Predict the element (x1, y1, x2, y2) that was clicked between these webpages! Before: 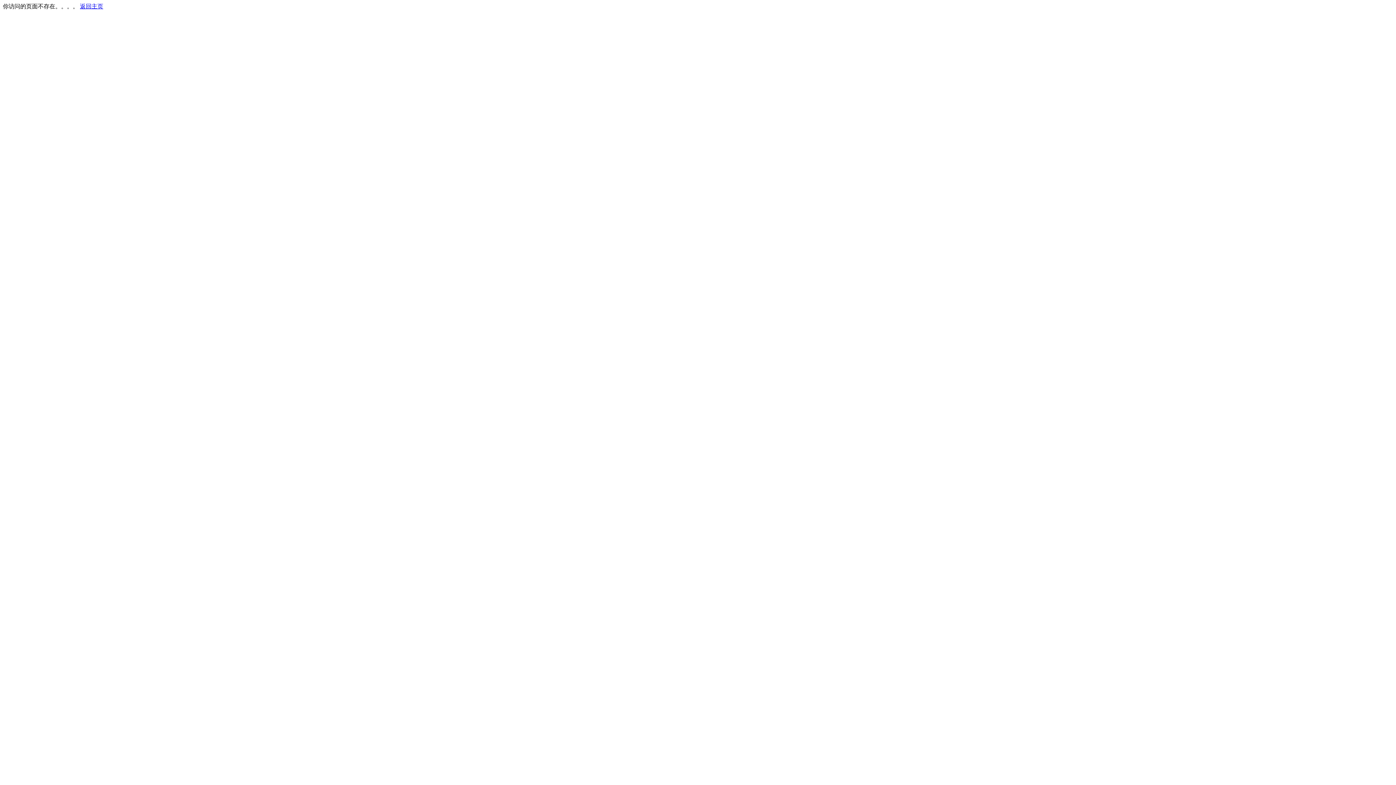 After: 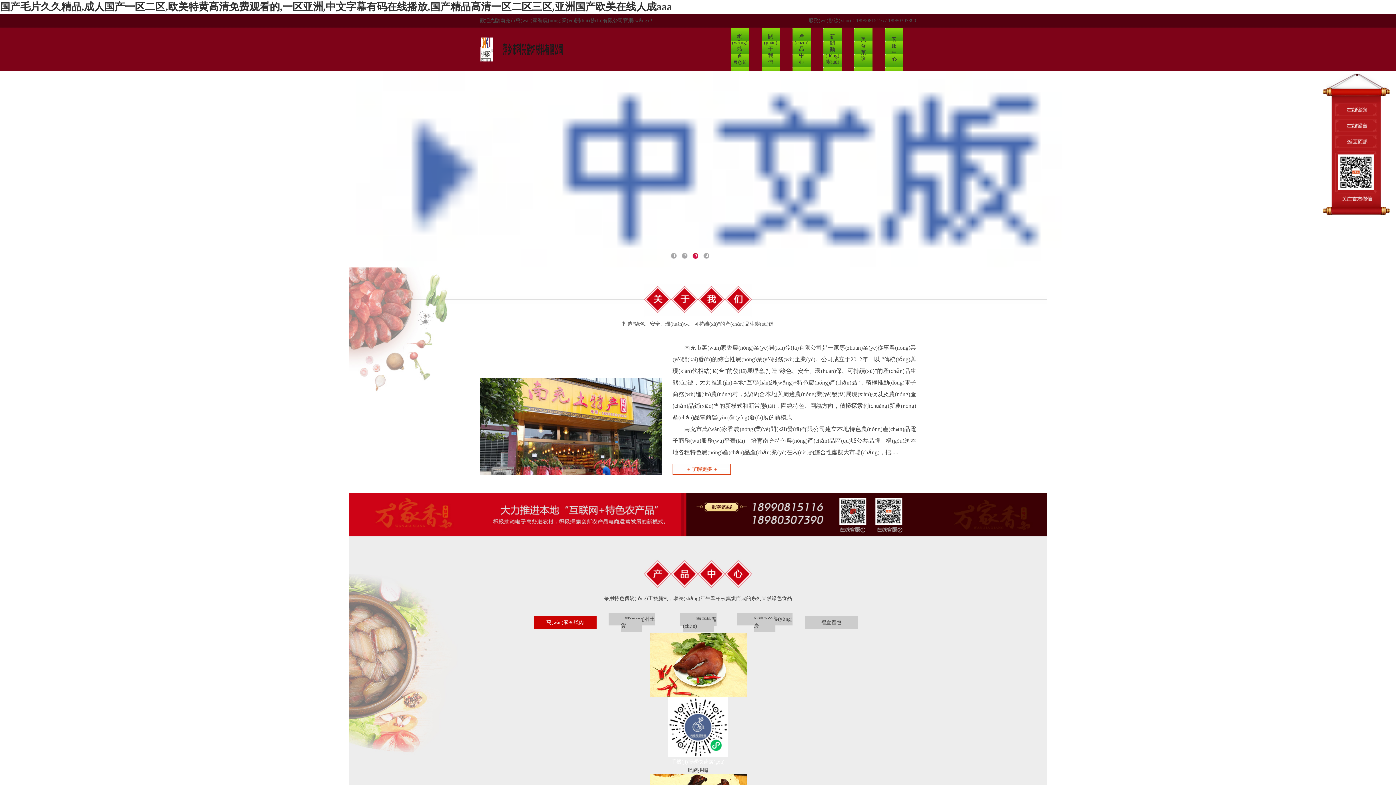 Action: label: 返回主页 bbox: (80, 3, 103, 9)